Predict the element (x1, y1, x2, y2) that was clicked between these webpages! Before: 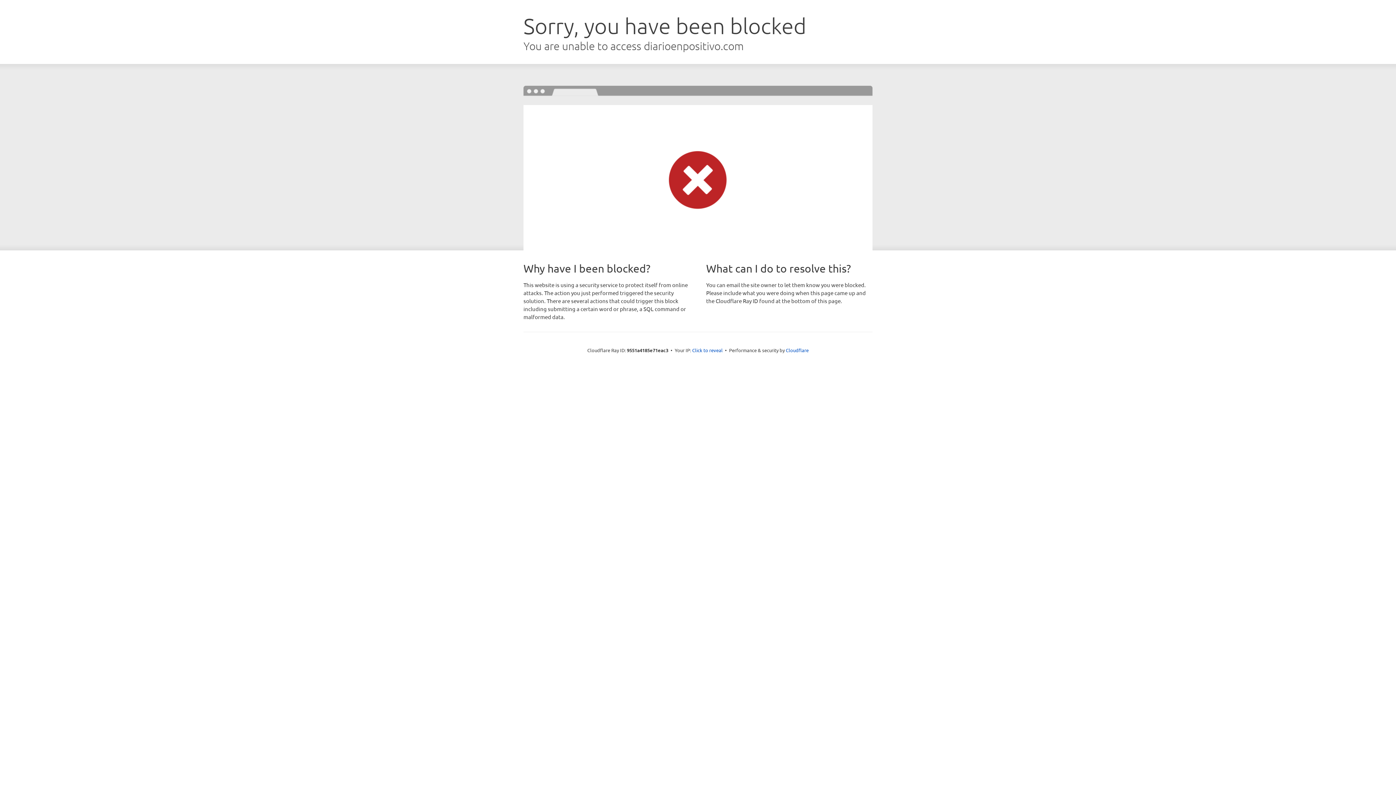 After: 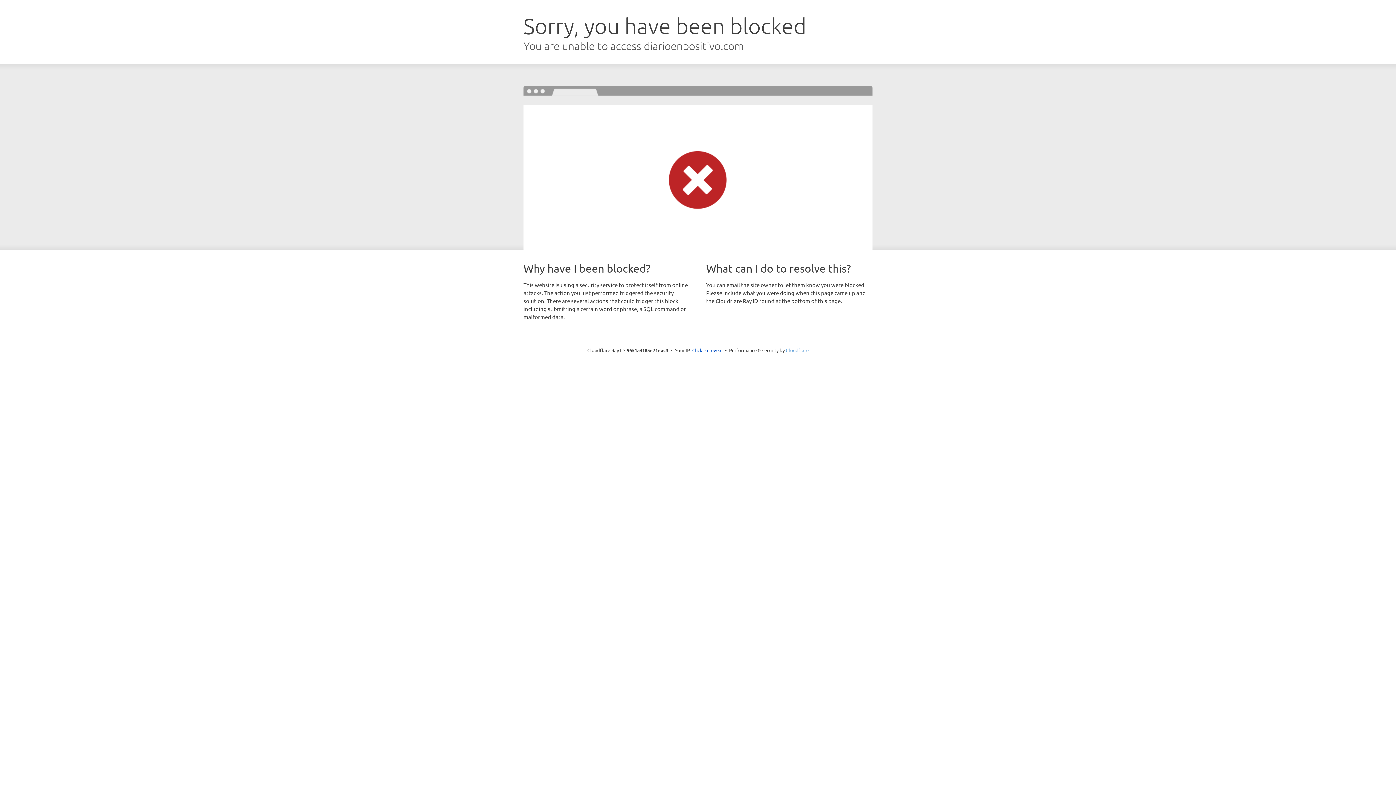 Action: label: Cloudflare bbox: (786, 347, 808, 353)